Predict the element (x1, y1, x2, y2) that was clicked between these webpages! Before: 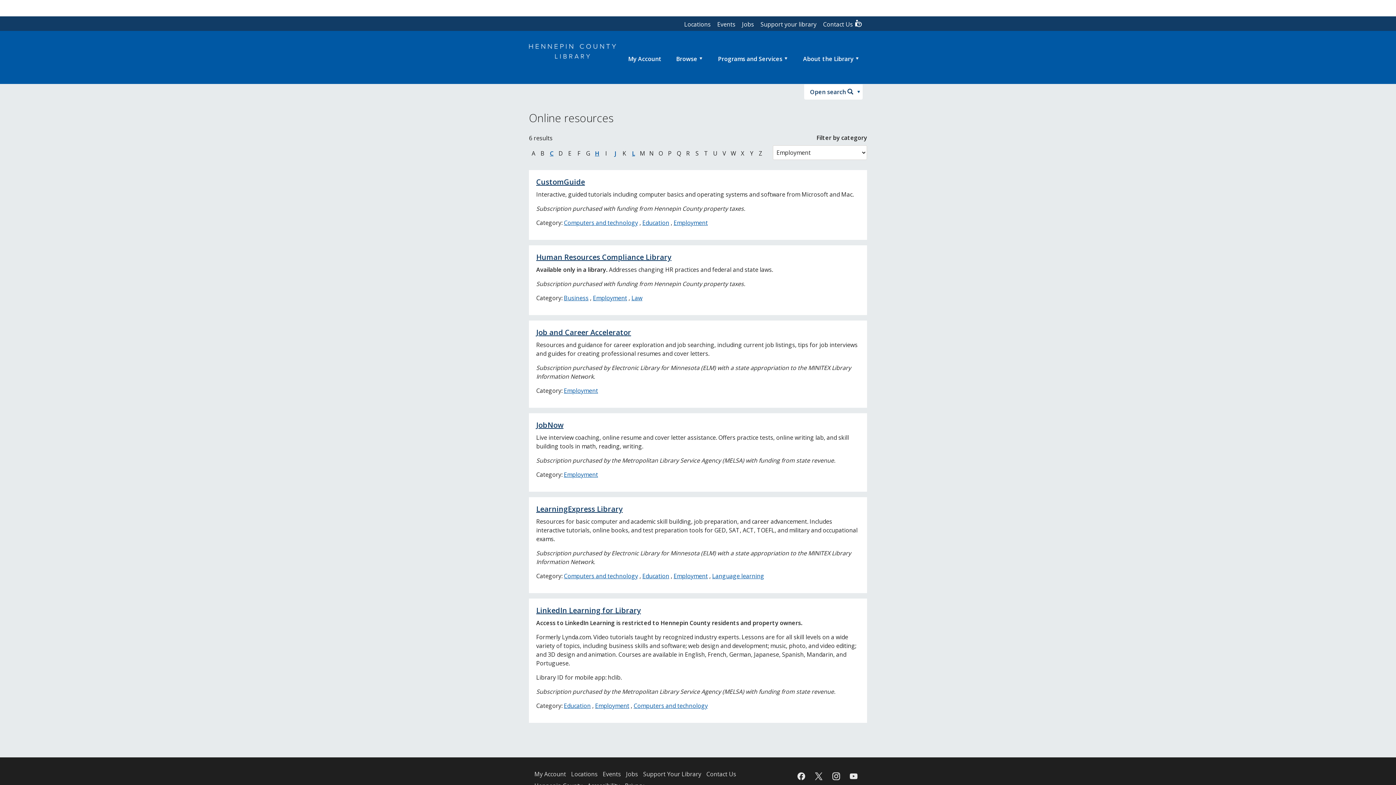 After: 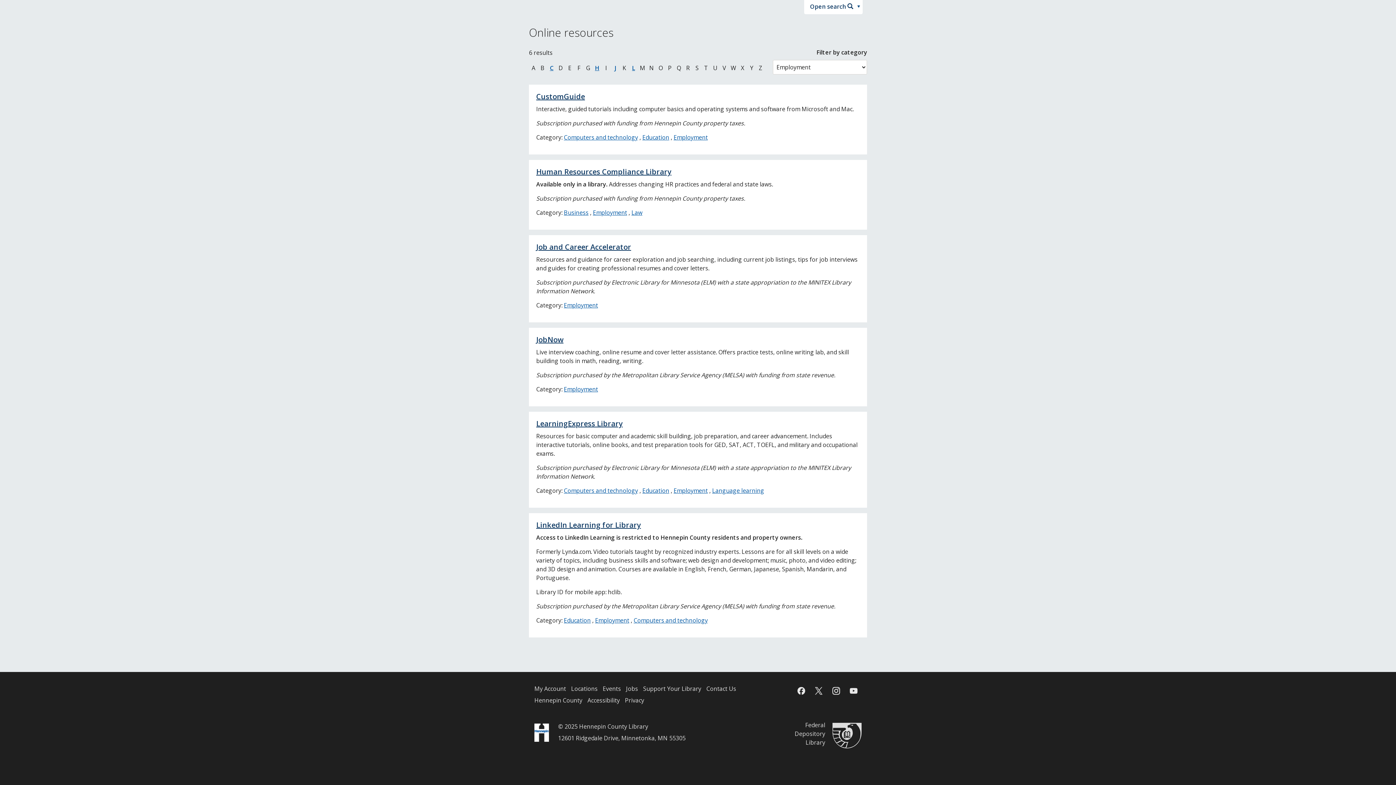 Action: bbox: (629, 149, 638, 158) label: Jump to online resources beginning with letter L